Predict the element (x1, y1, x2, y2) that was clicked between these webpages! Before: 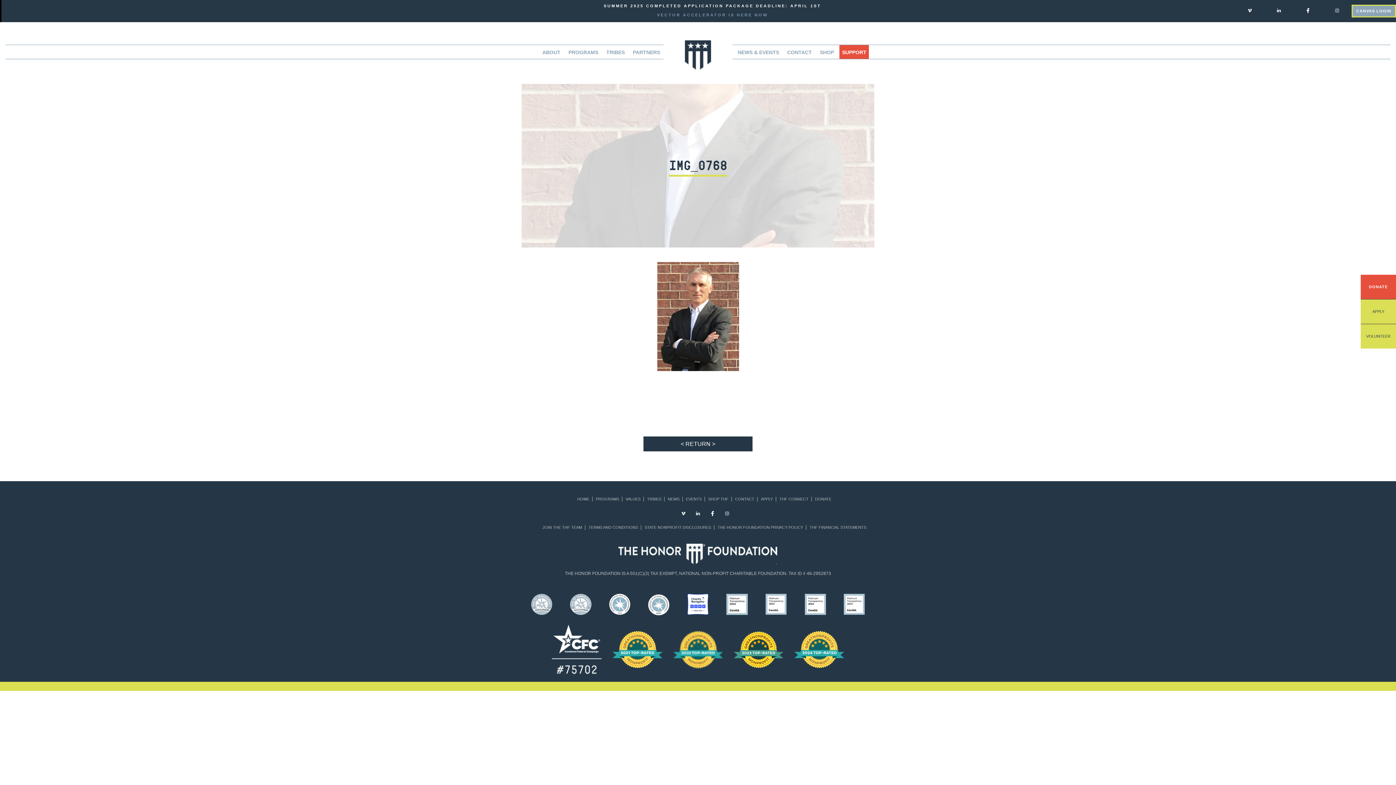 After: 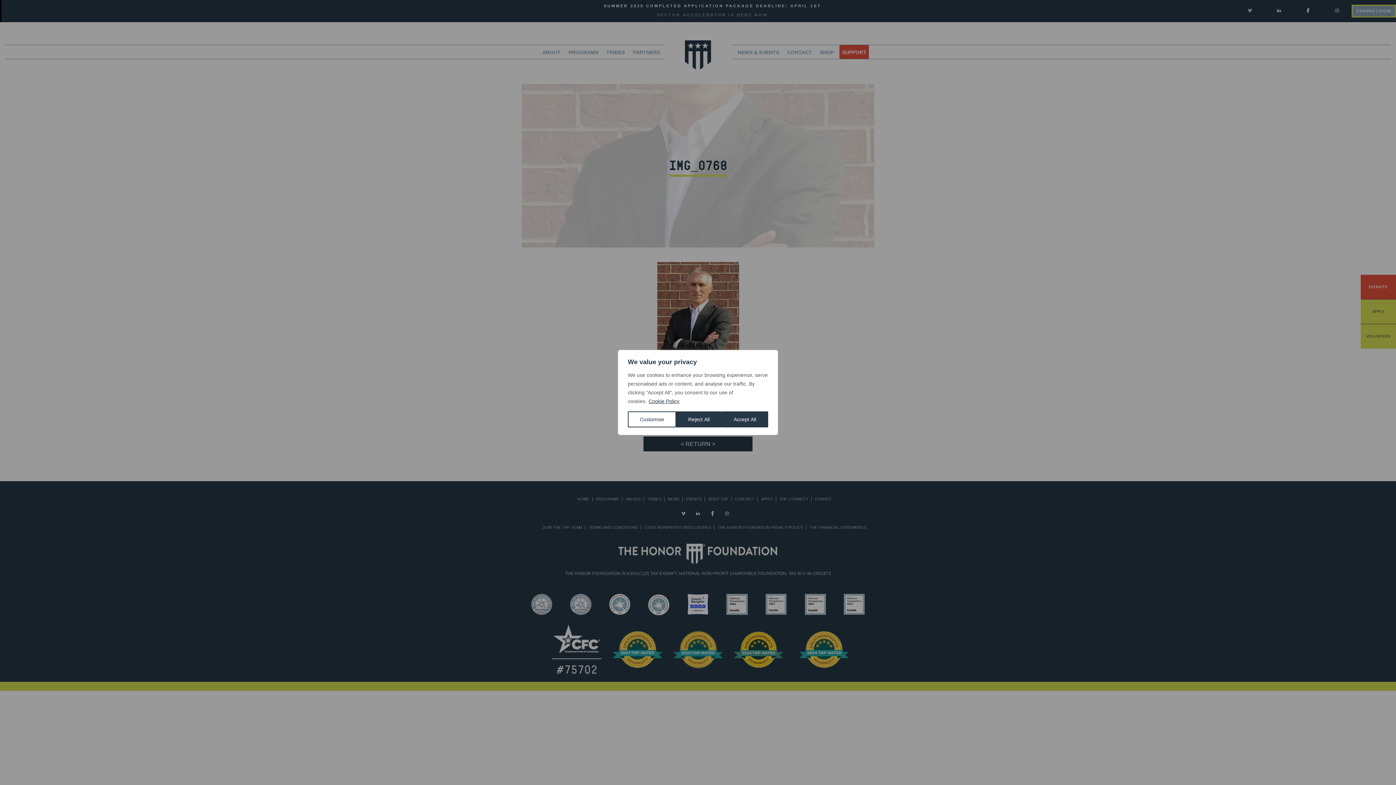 Action: bbox: (794, 647, 844, 652)